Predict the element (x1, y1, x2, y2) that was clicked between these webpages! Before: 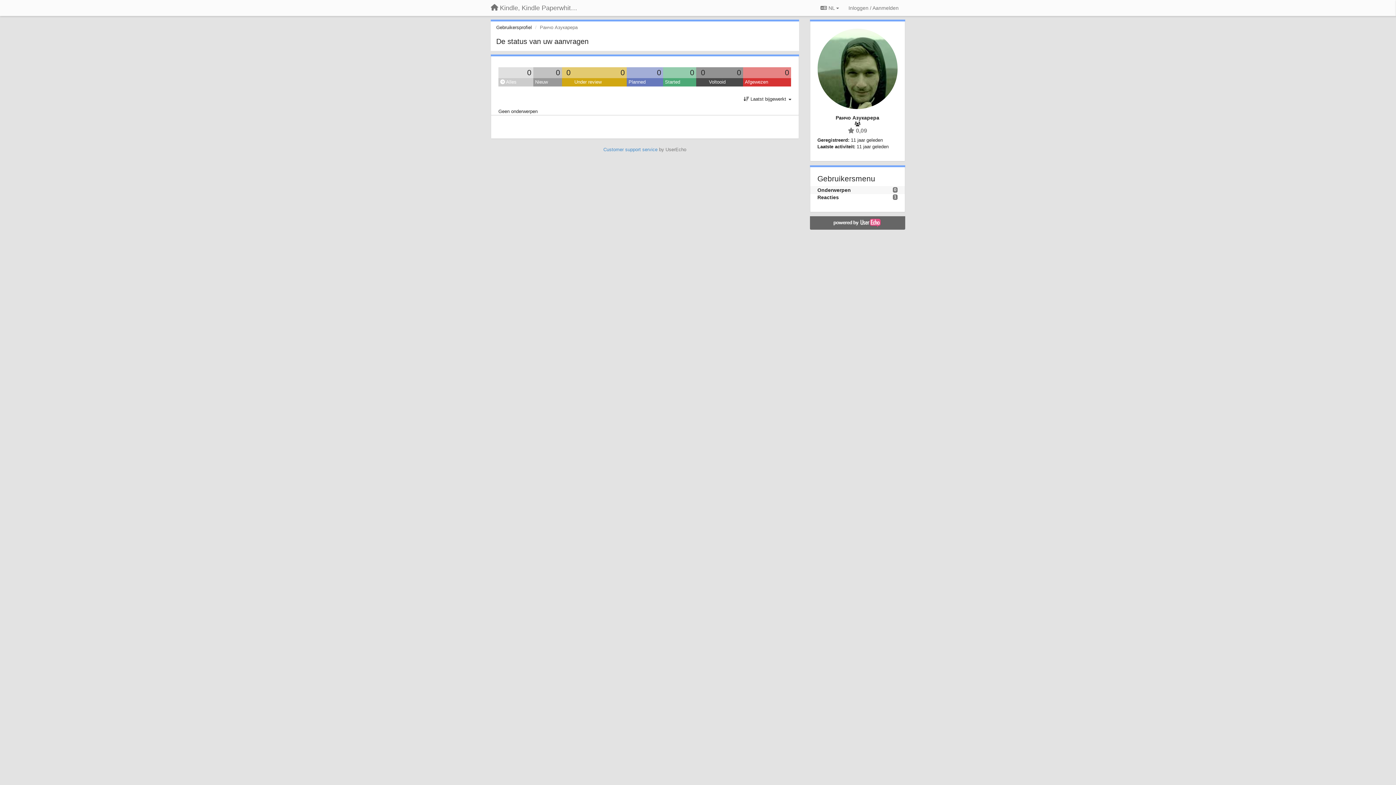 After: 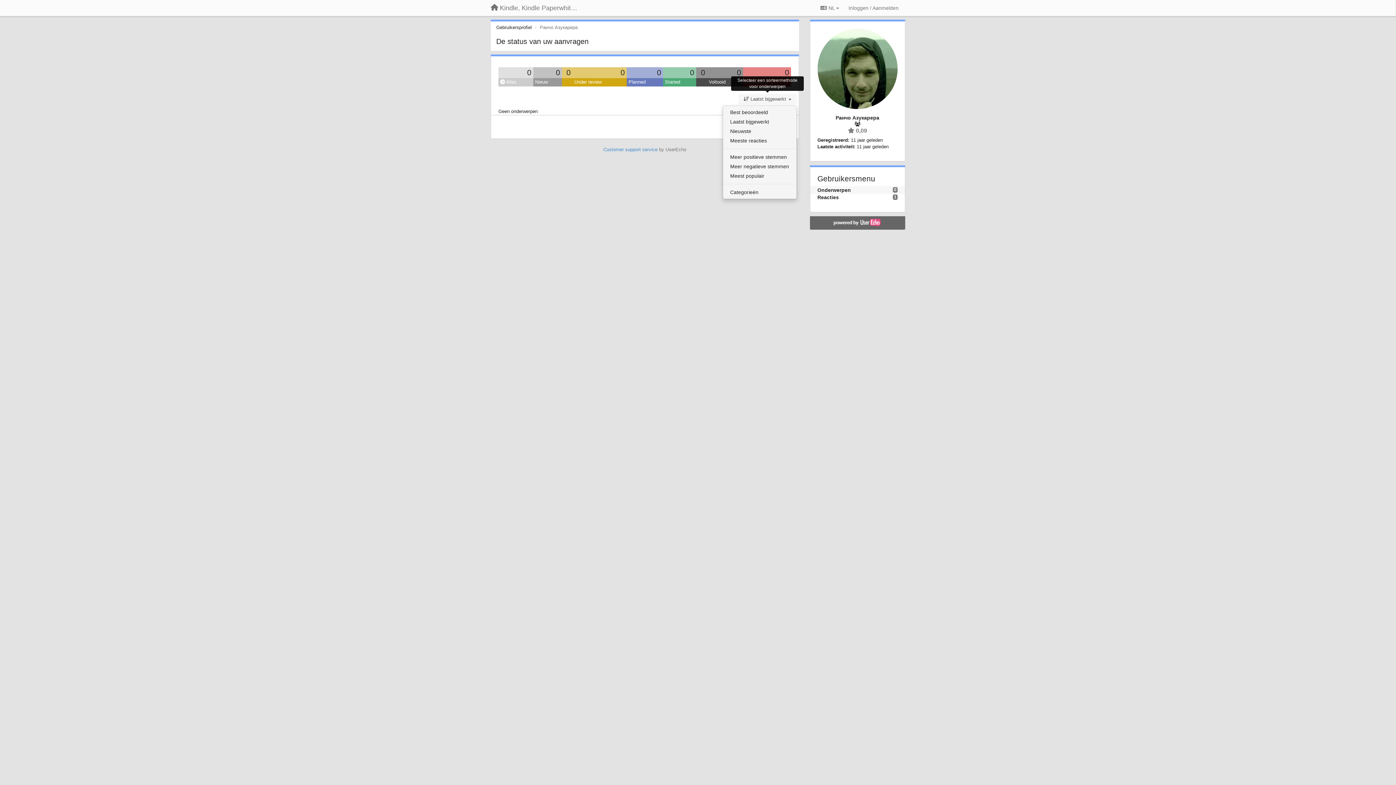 Action: label:  Laatst bijgewerkt  bbox: (738, 93, 796, 104)